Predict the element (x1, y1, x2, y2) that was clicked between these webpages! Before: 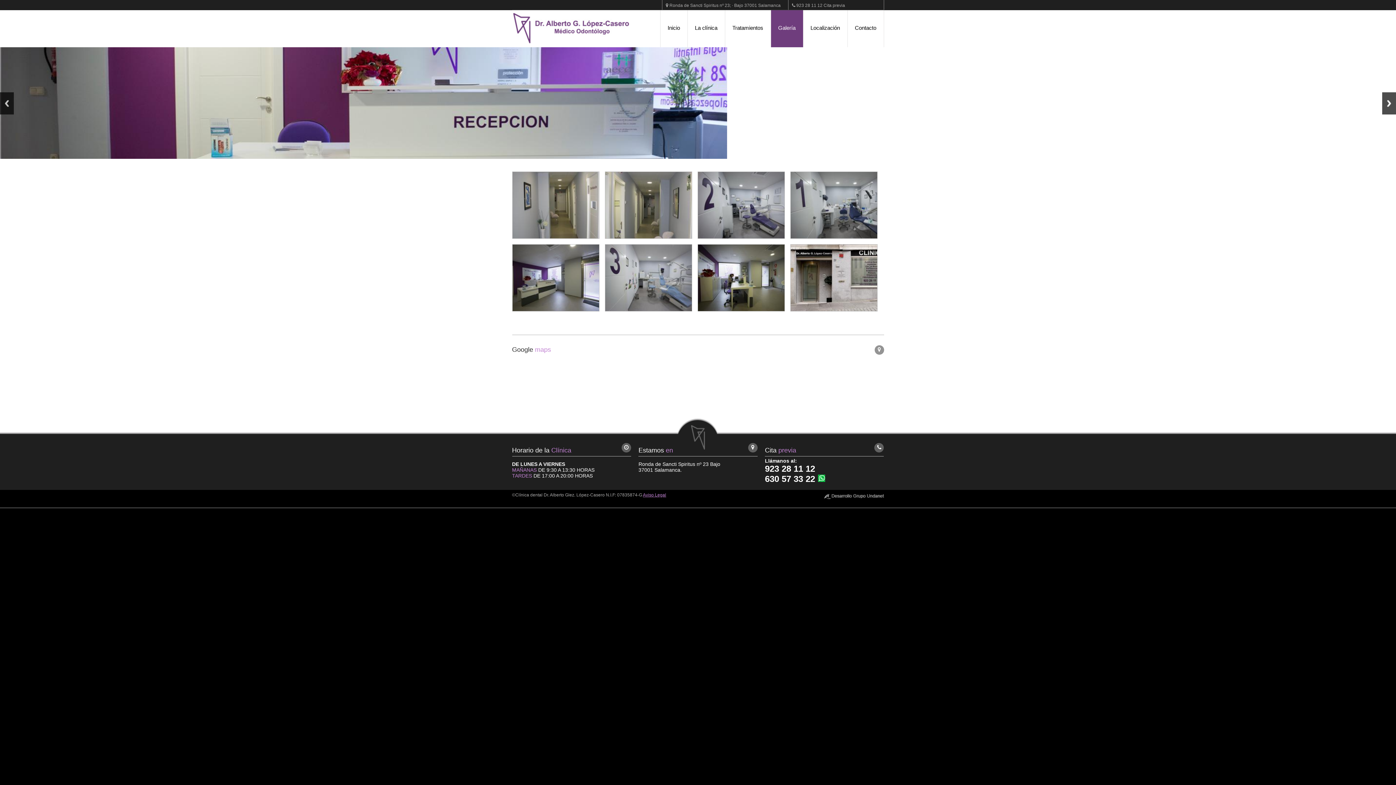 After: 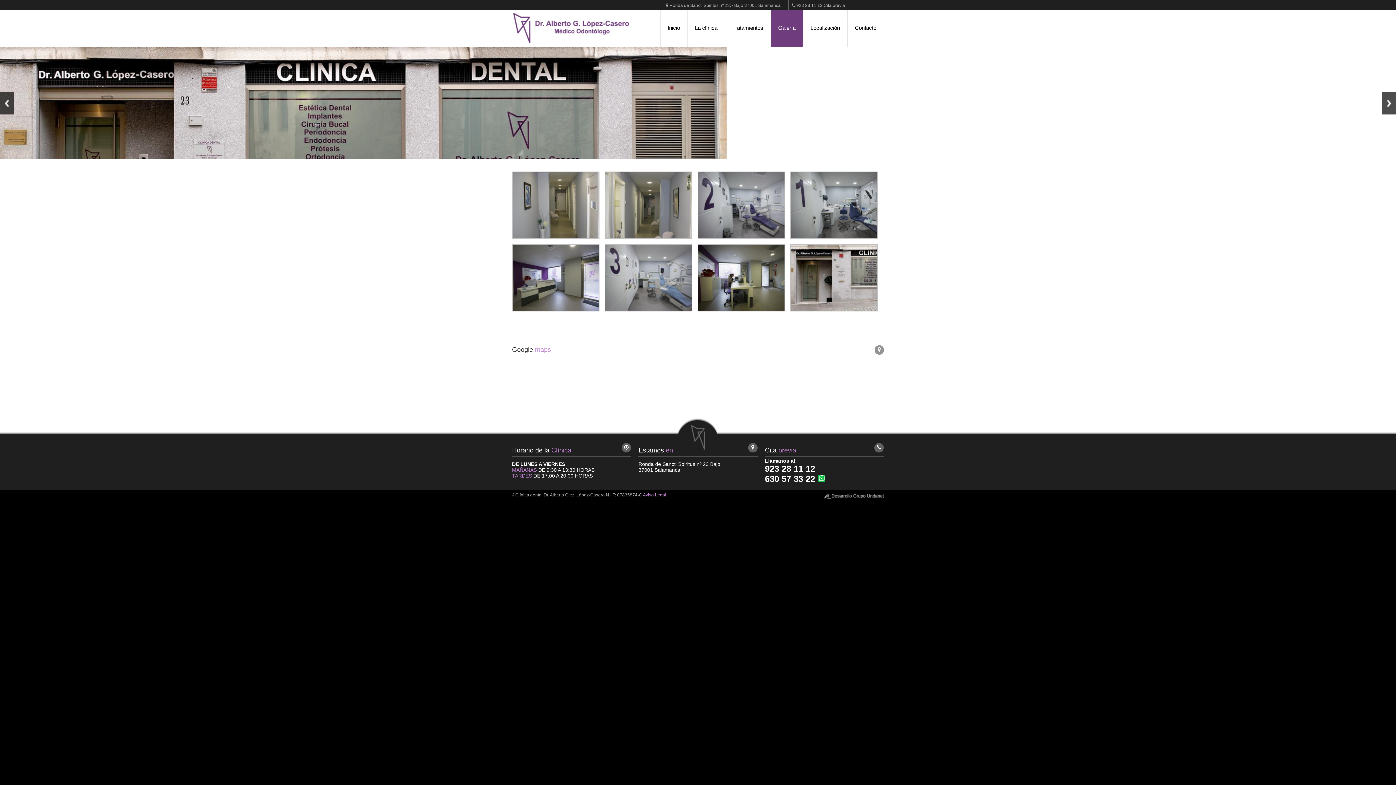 Action: label: 630 57 33 22 bbox: (765, 474, 815, 484)